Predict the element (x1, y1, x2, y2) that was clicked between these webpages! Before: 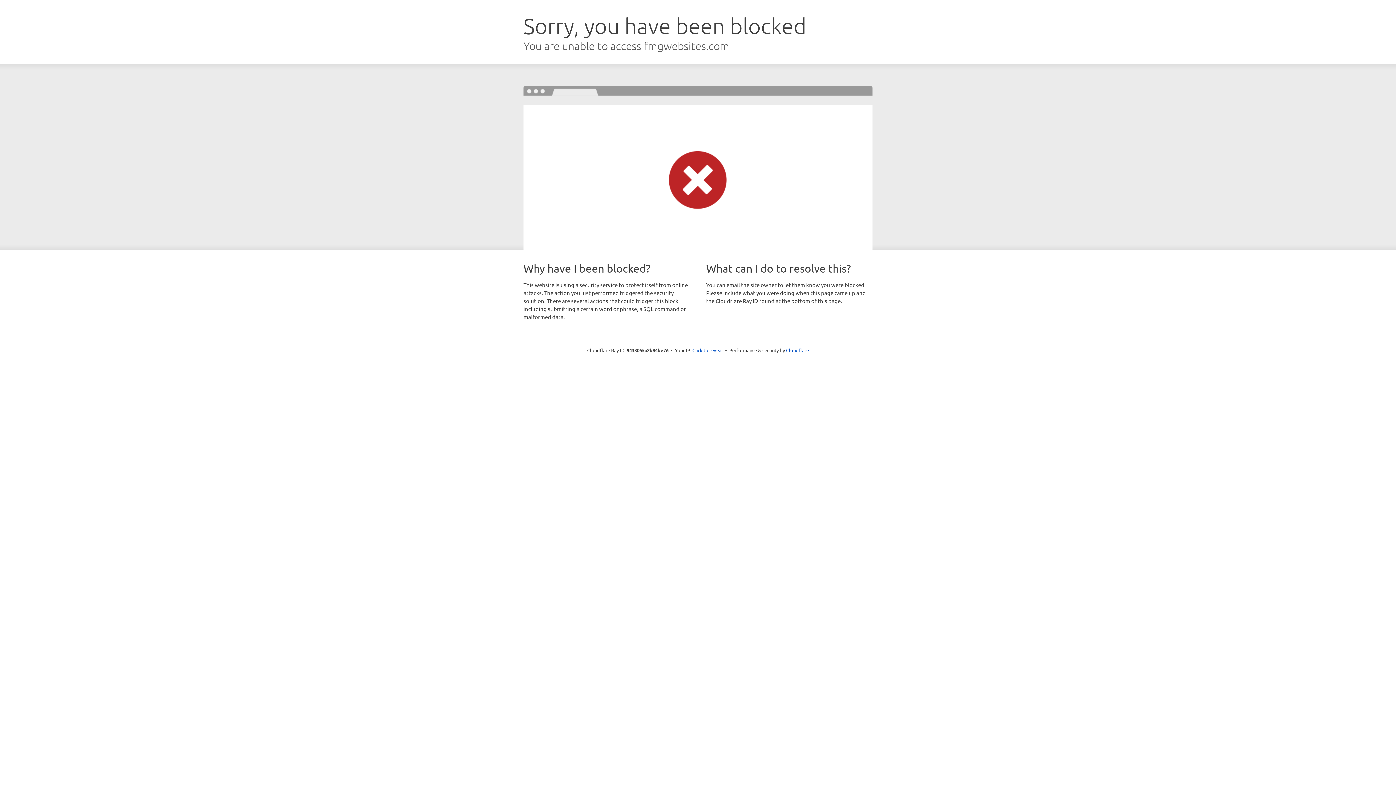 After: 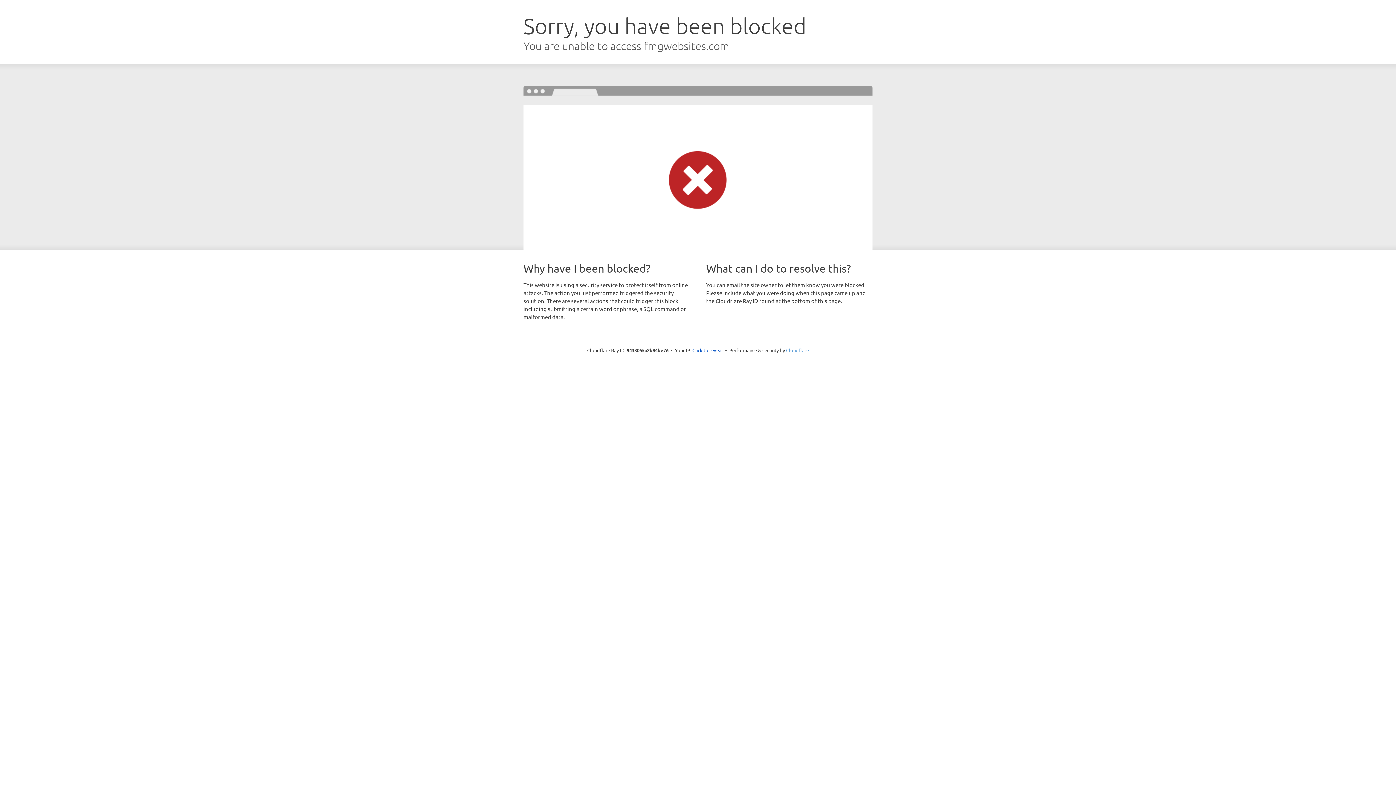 Action: label: Cloudflare bbox: (786, 347, 809, 353)